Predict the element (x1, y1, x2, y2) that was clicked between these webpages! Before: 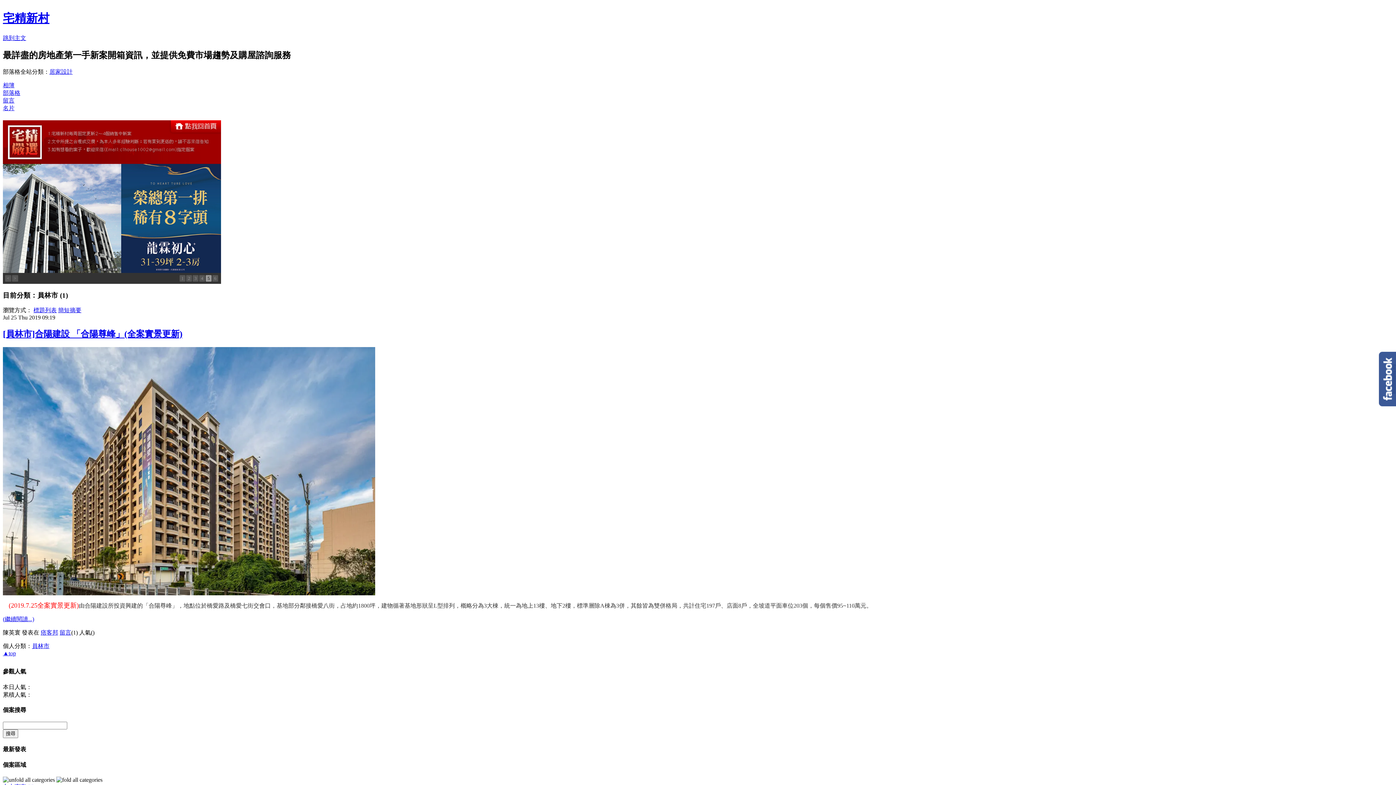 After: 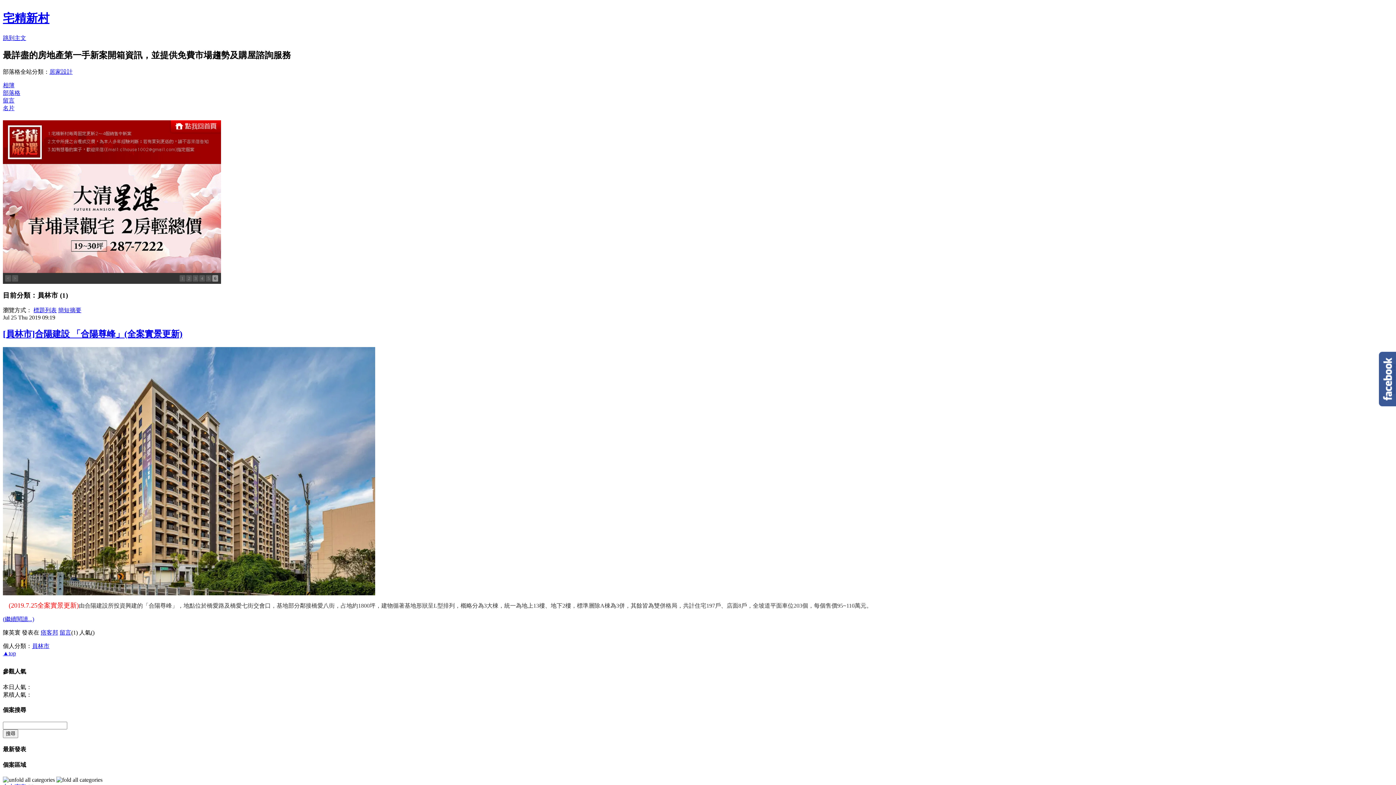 Action: label: 員林市 bbox: (32, 643, 49, 649)